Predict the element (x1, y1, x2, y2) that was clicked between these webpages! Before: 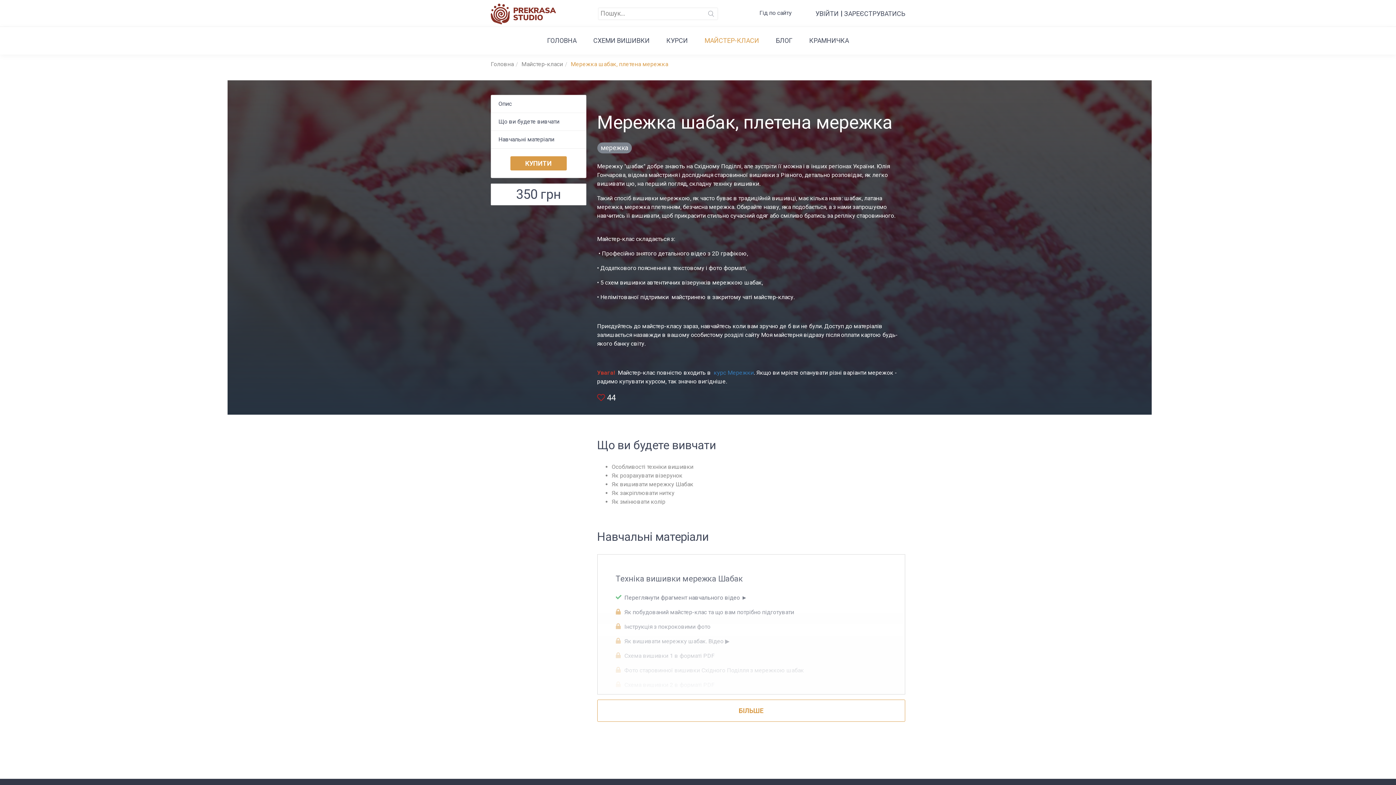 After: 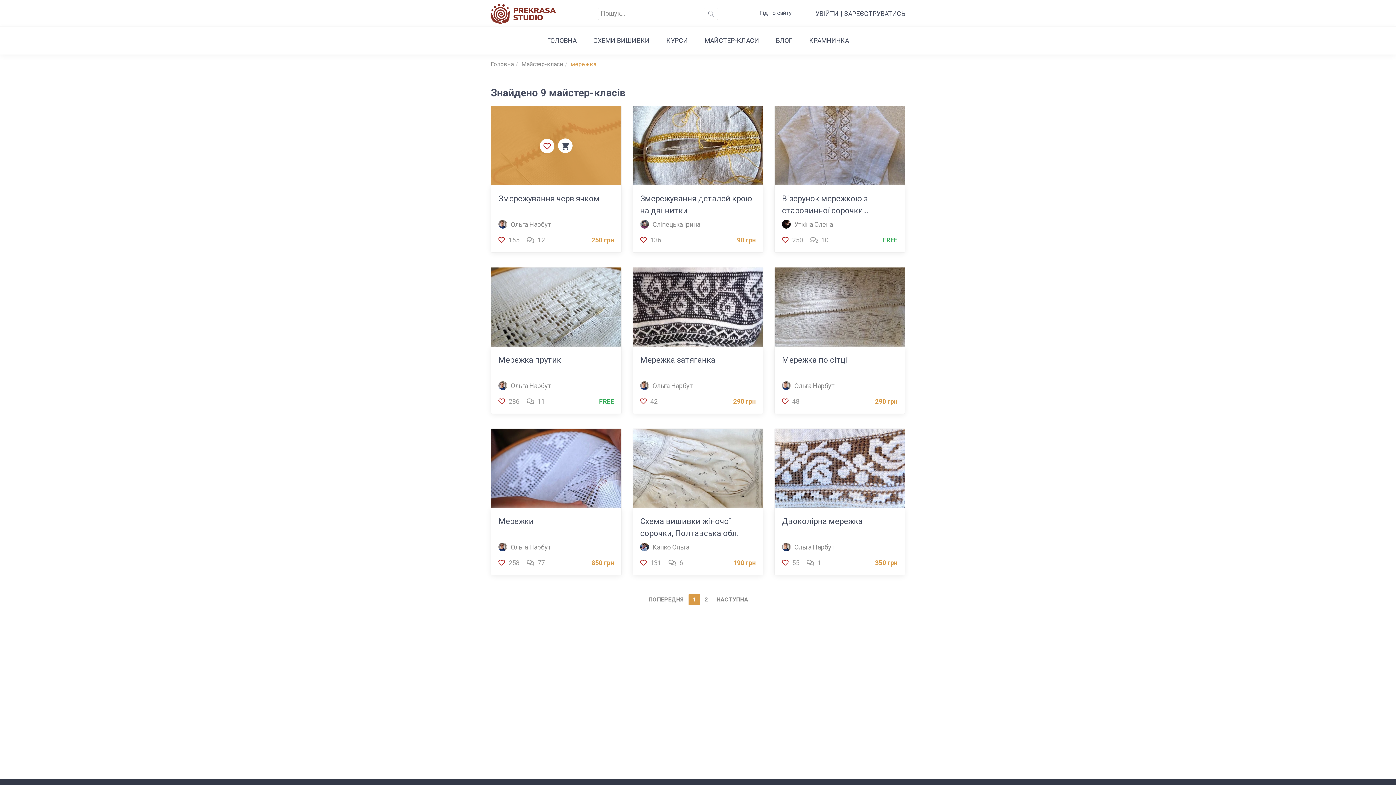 Action: bbox: (597, 142, 631, 153) label: мережка